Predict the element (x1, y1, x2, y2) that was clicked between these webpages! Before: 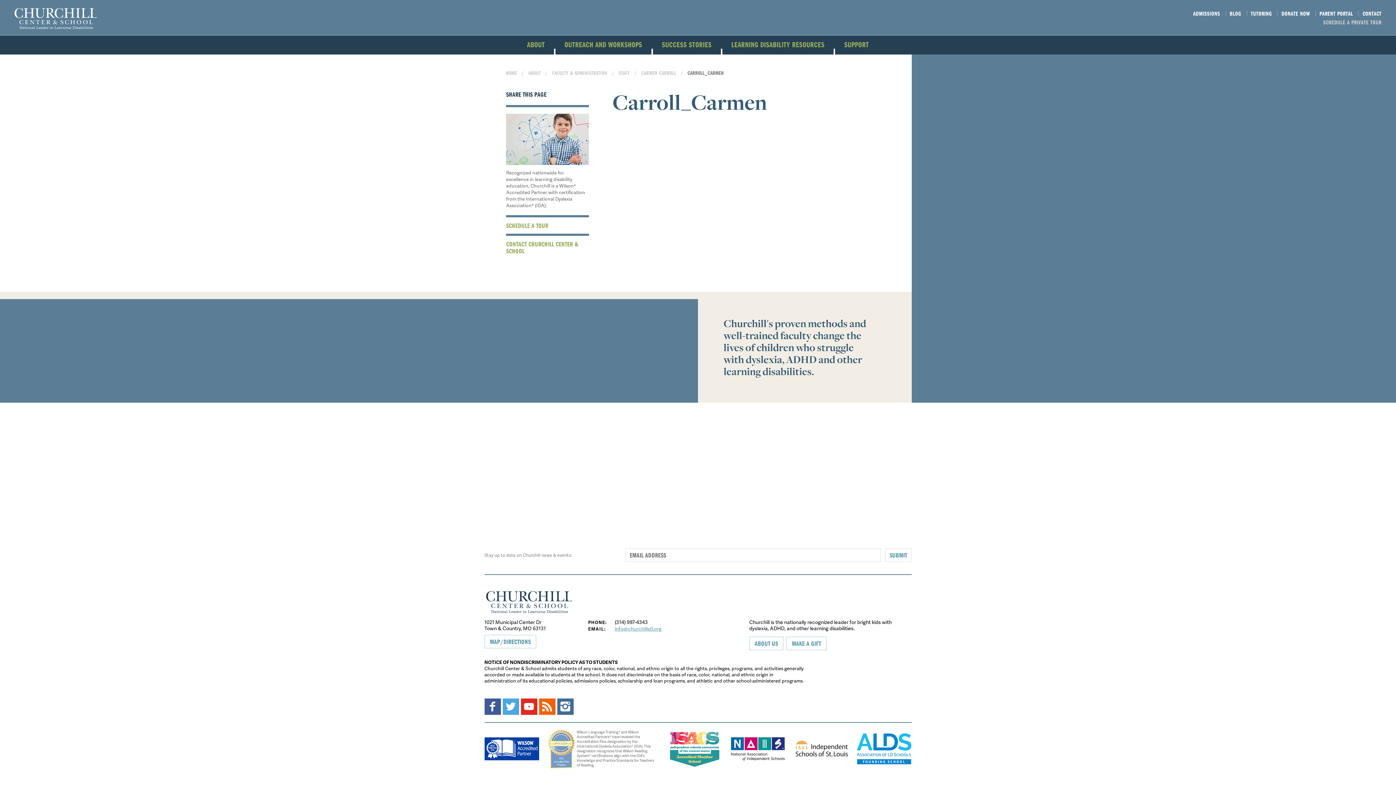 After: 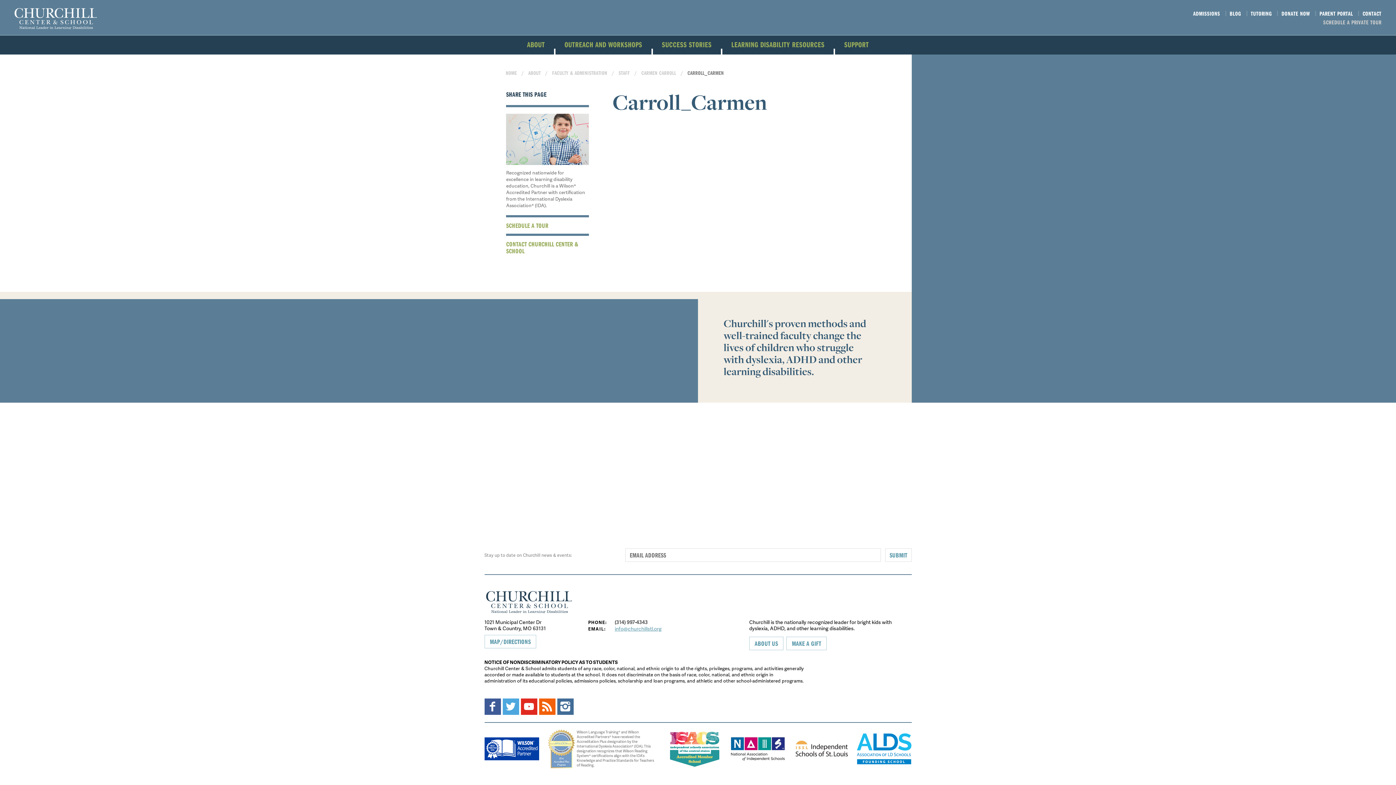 Action: bbox: (857, 733, 911, 764)